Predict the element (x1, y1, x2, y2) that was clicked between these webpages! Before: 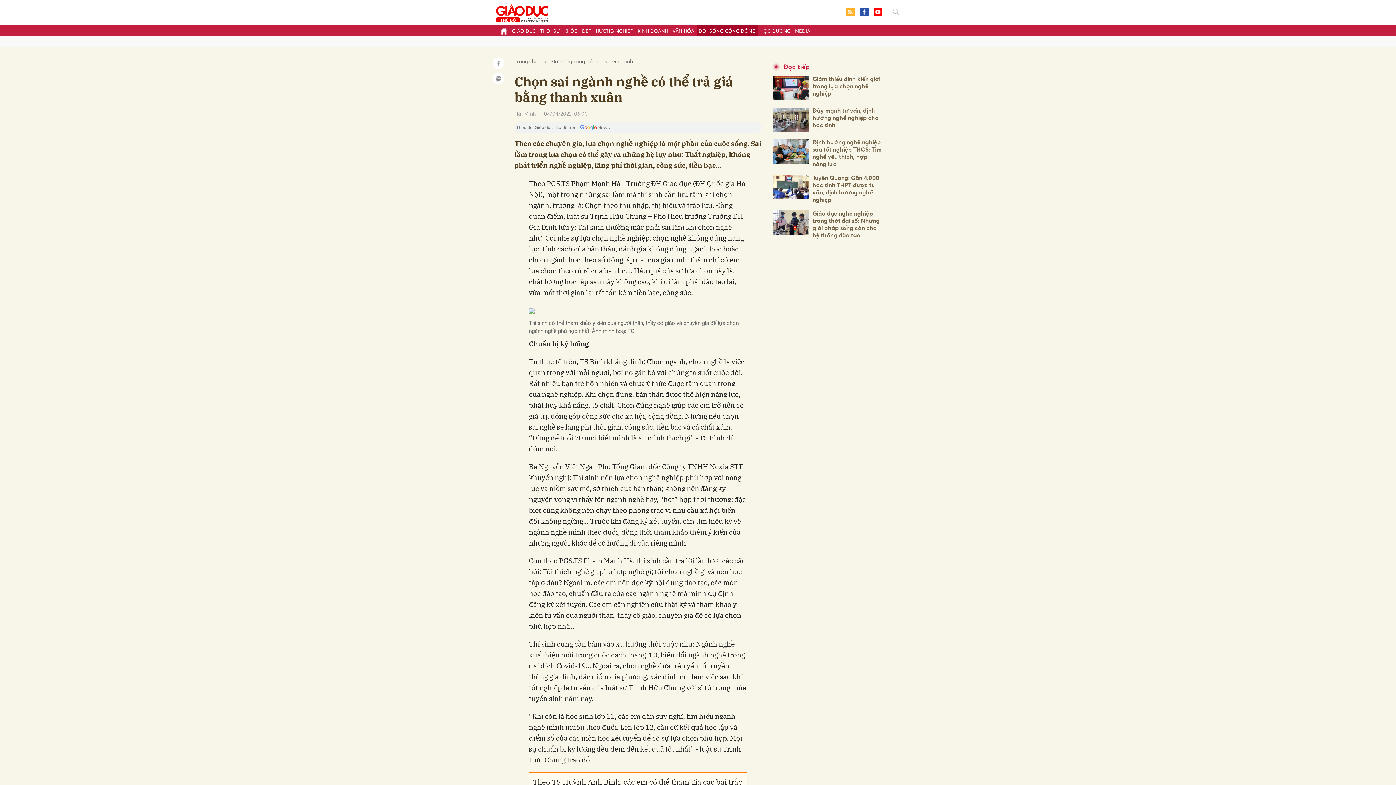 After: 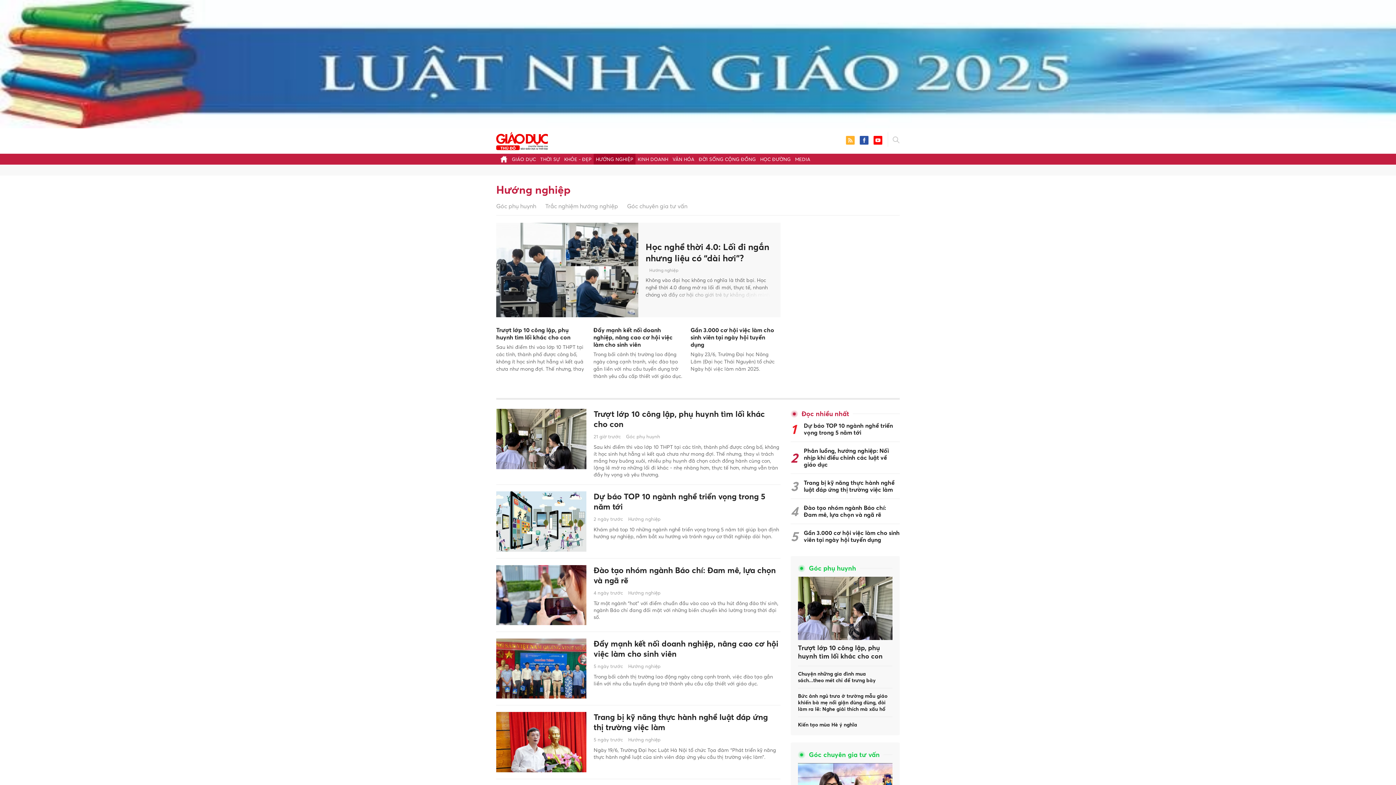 Action: bbox: (593, 25, 635, 36) label: HƯỚNG NGHIỆP